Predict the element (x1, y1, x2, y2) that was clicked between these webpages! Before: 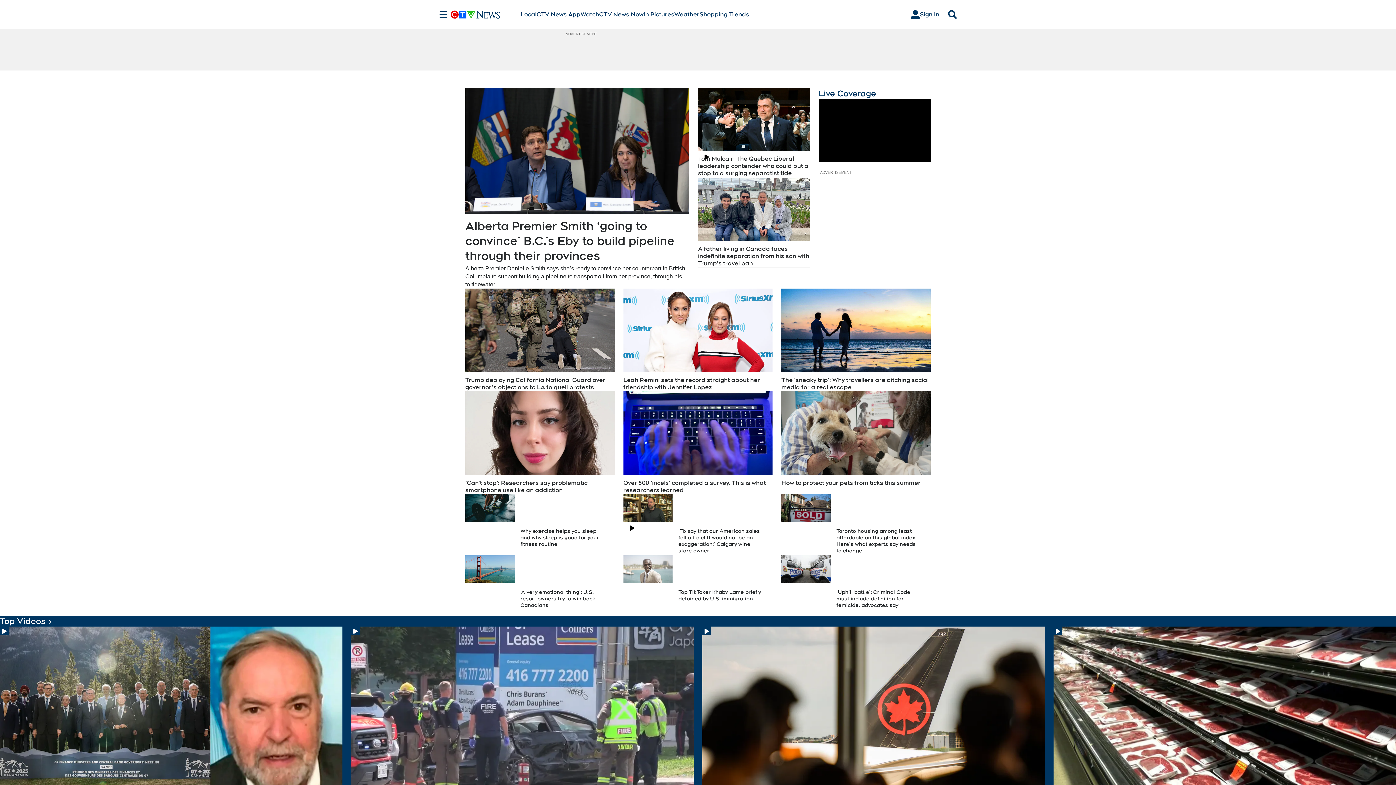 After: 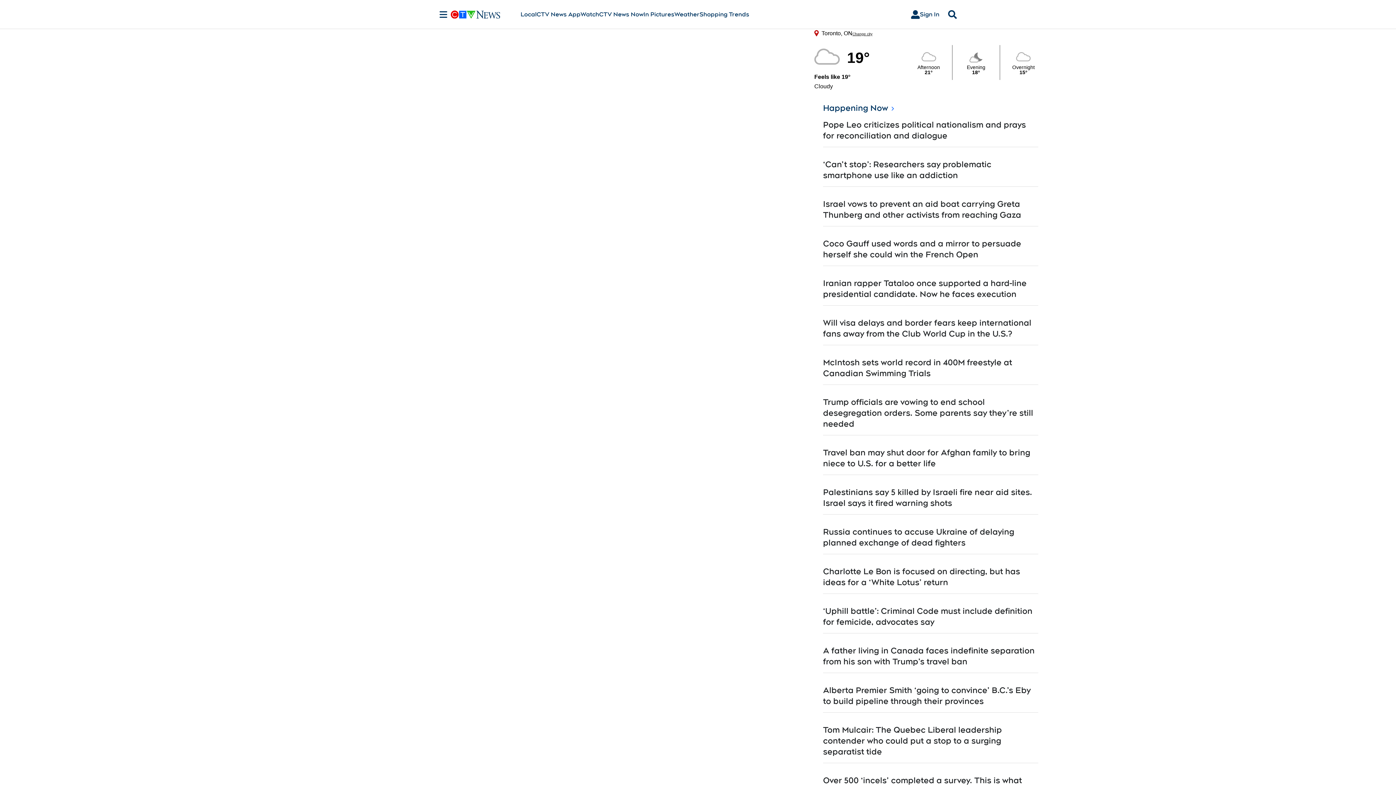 Action: label: CTV News Now bbox: (599, 10, 643, 18)